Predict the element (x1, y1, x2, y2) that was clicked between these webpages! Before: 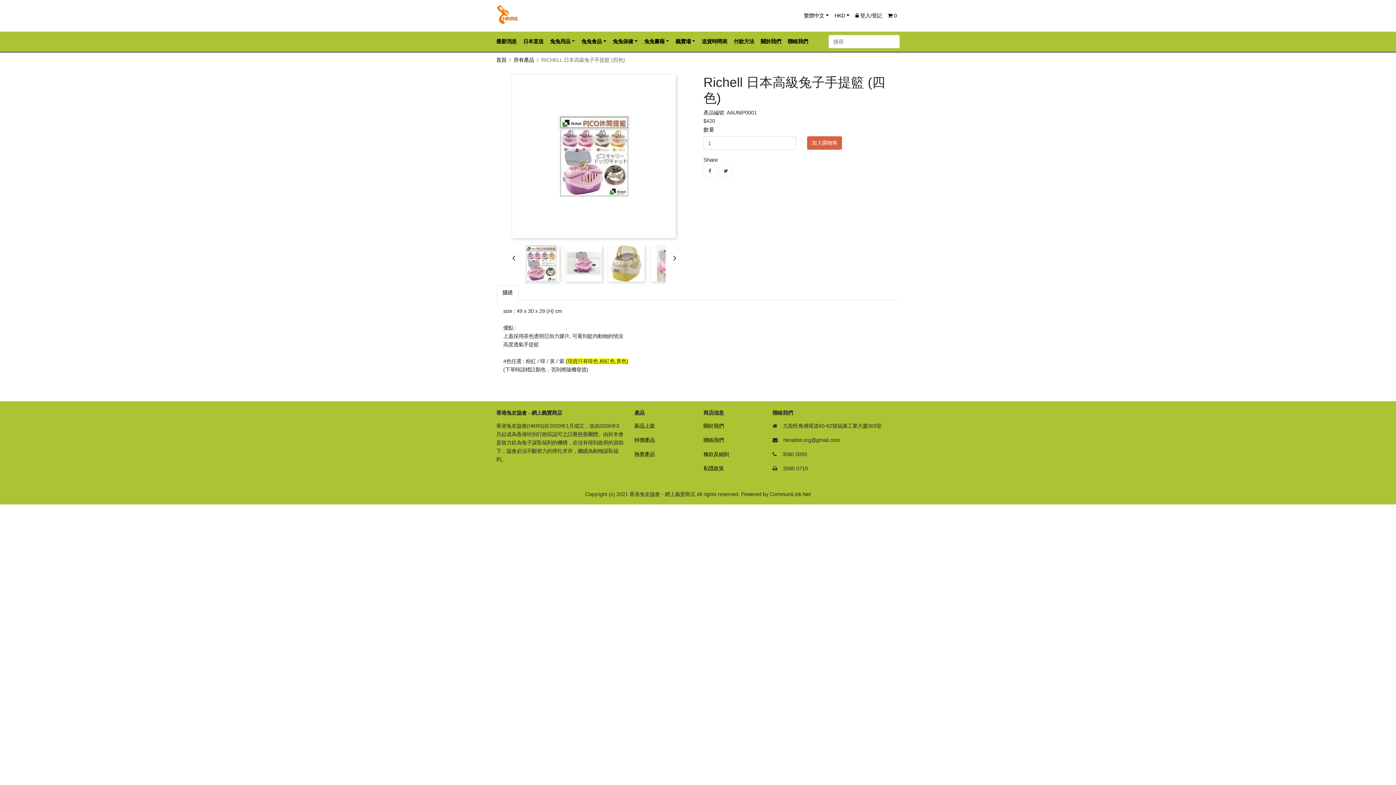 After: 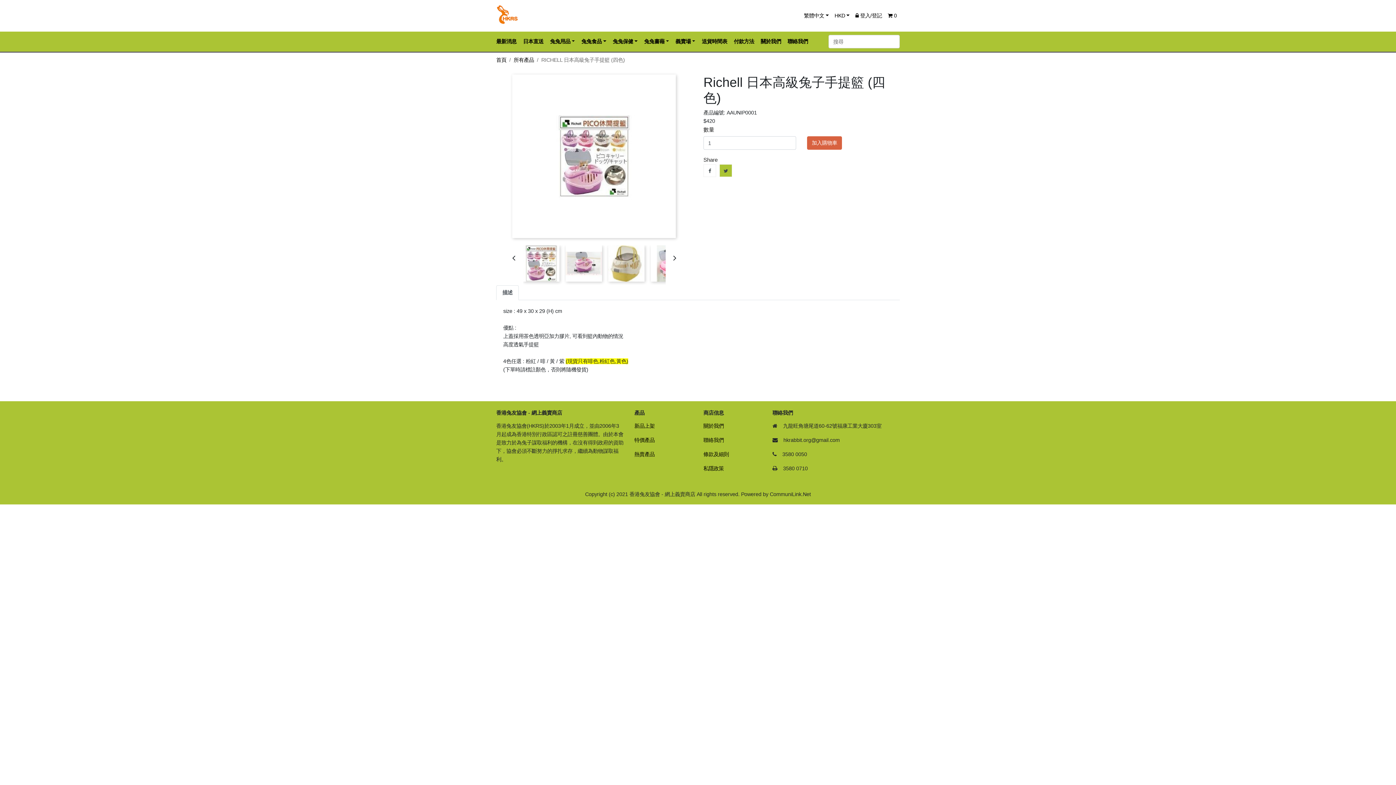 Action: bbox: (719, 164, 732, 177) label: Tweet